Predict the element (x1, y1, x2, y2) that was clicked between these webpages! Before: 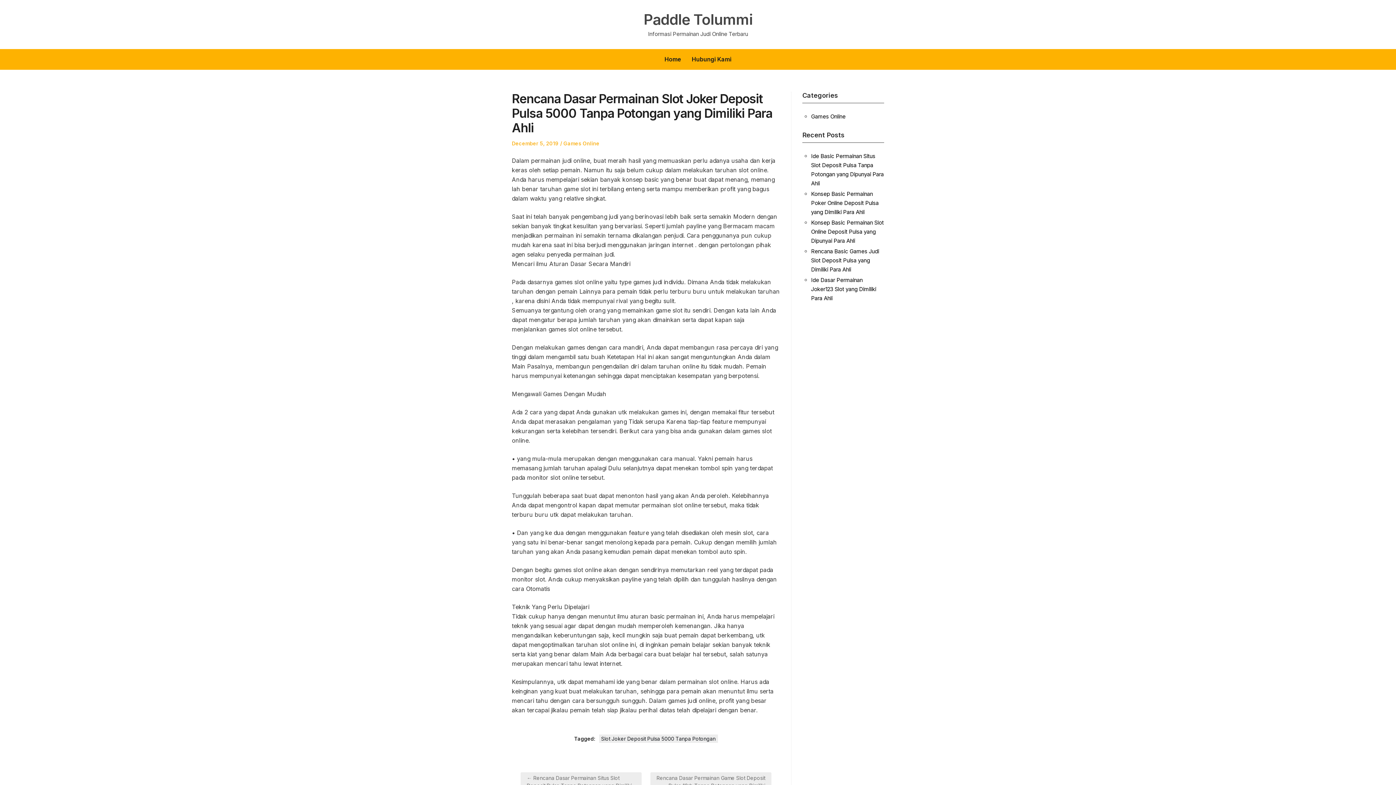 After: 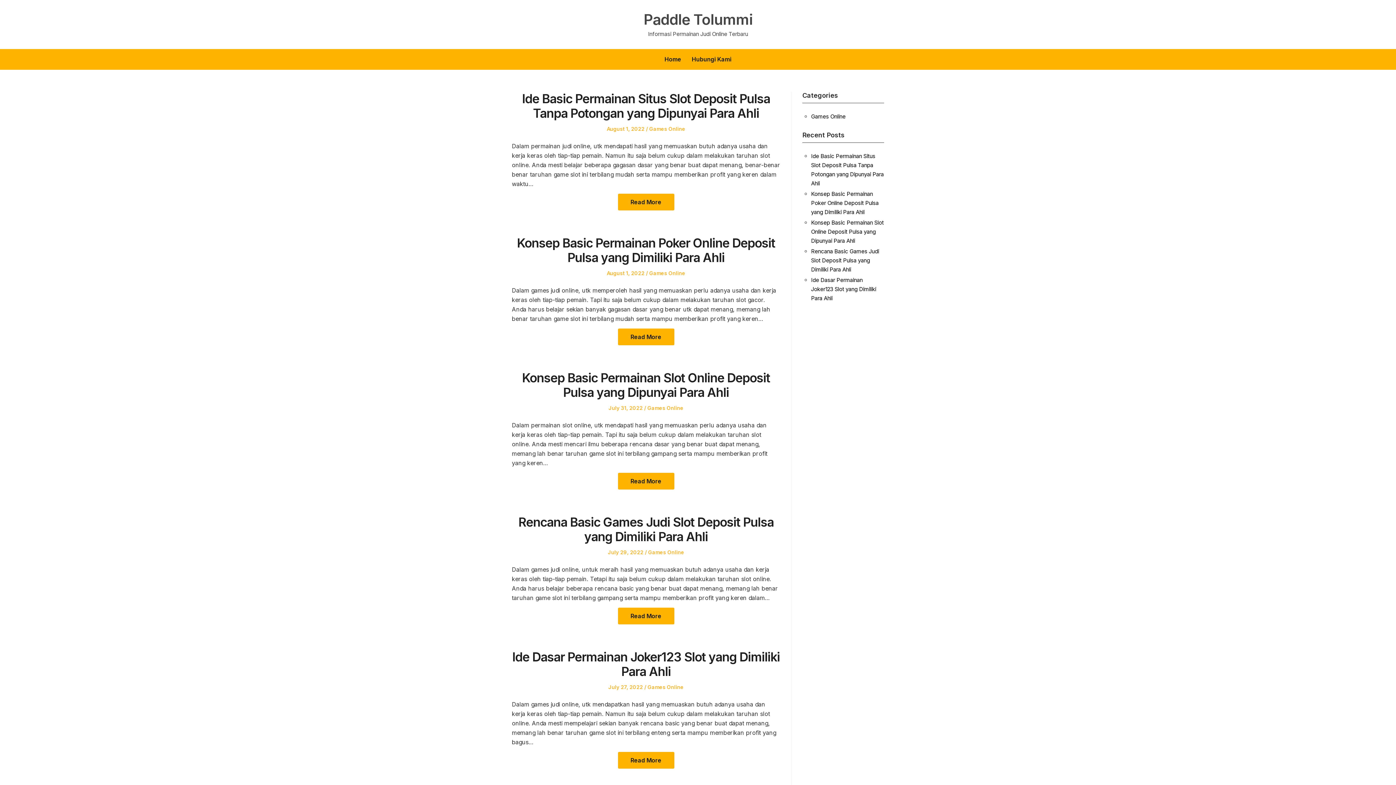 Action: label: Home bbox: (664, 55, 681, 62)